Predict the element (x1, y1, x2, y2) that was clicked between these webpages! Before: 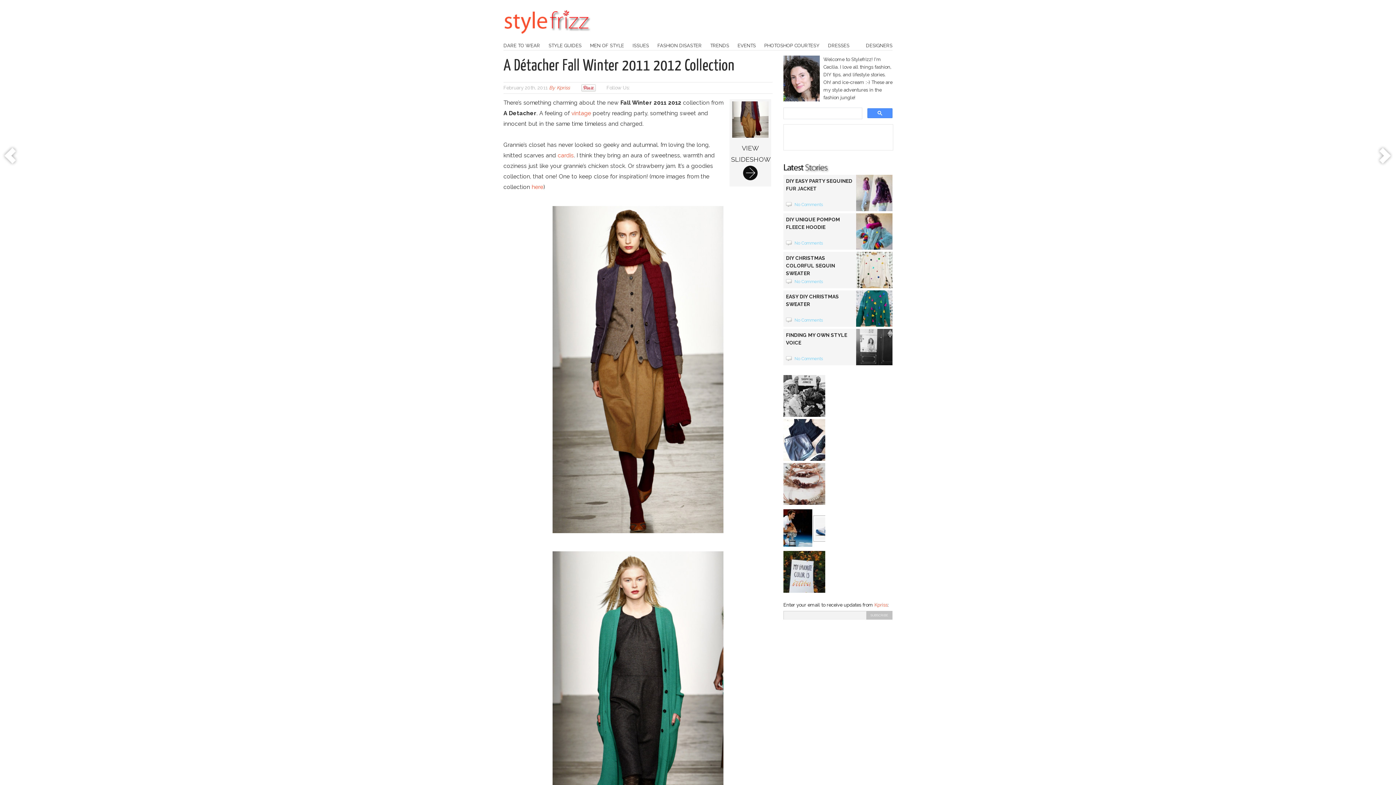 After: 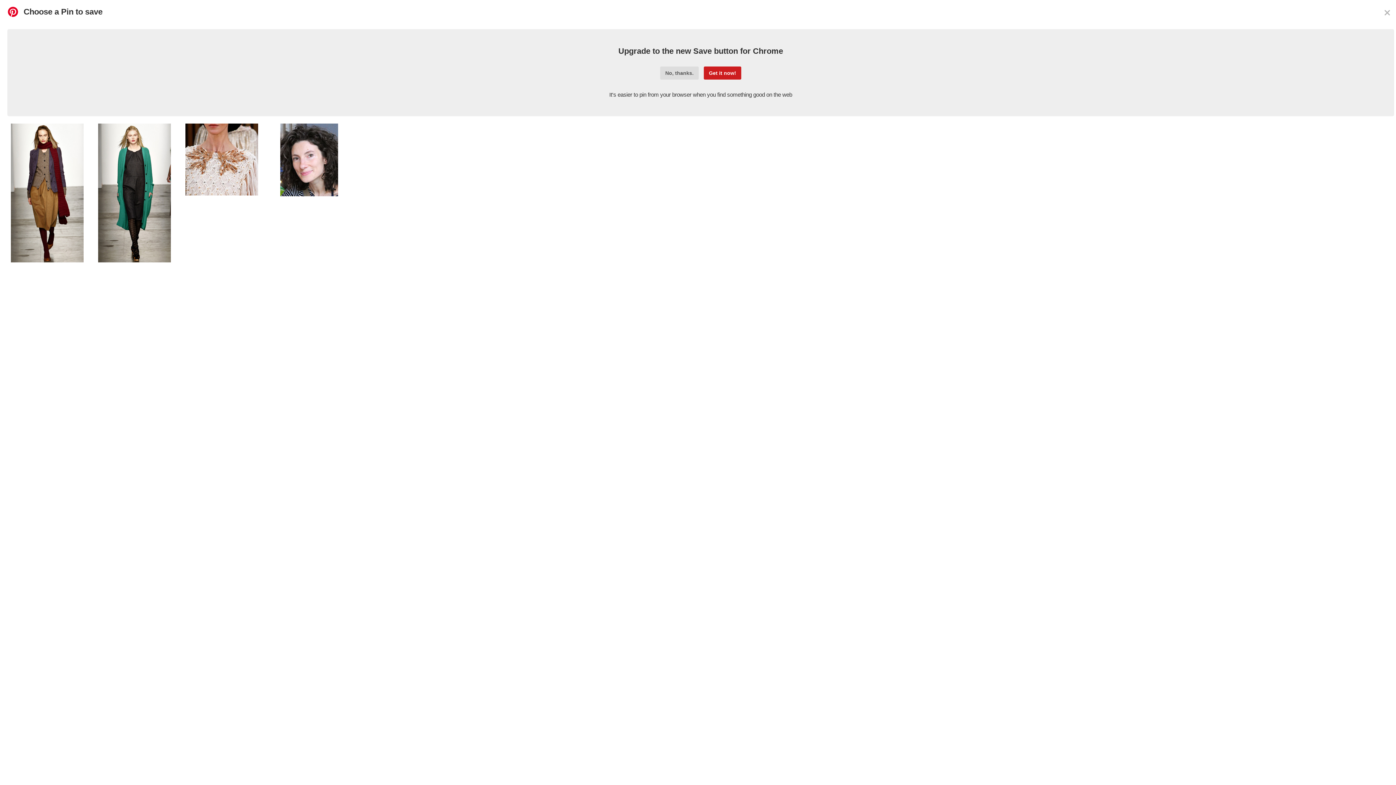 Action: bbox: (581, 88, 595, 92)